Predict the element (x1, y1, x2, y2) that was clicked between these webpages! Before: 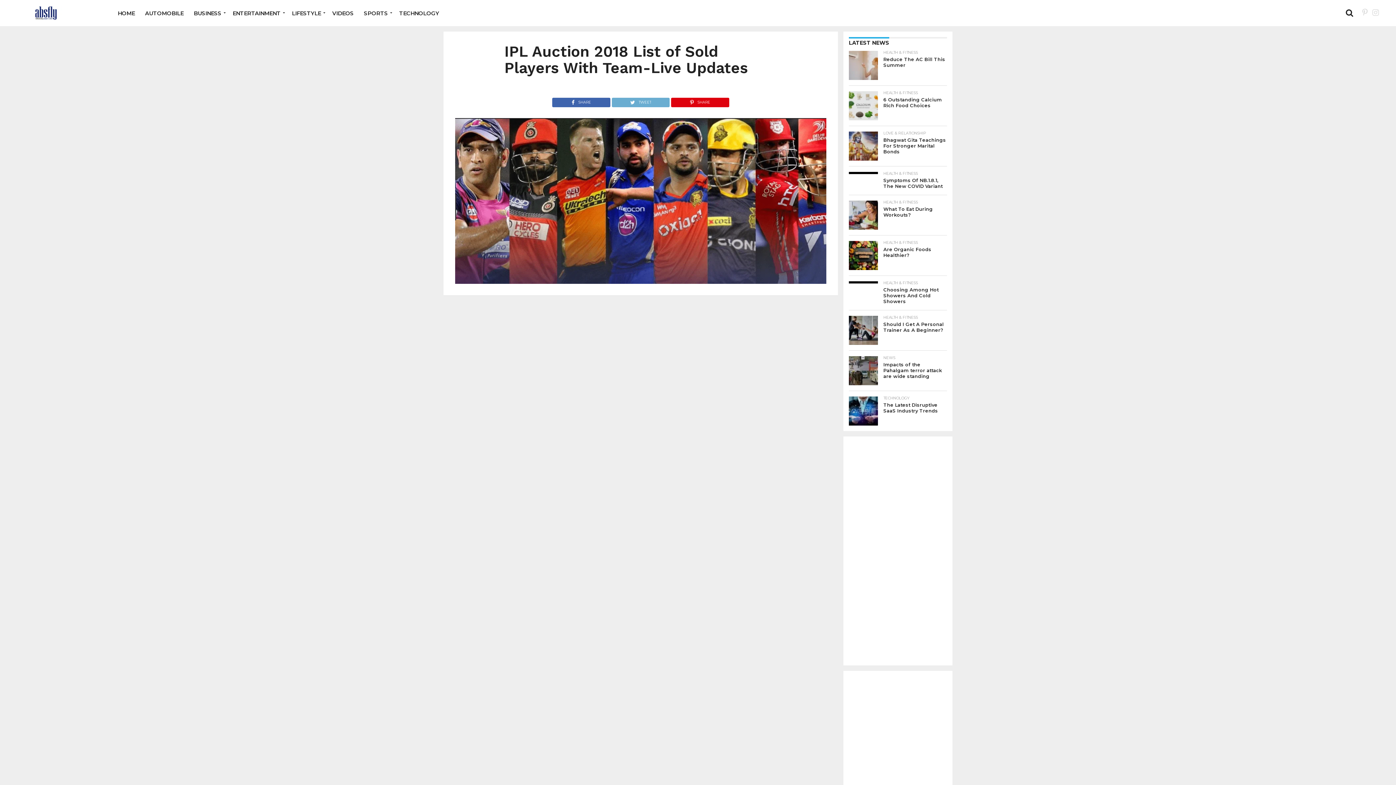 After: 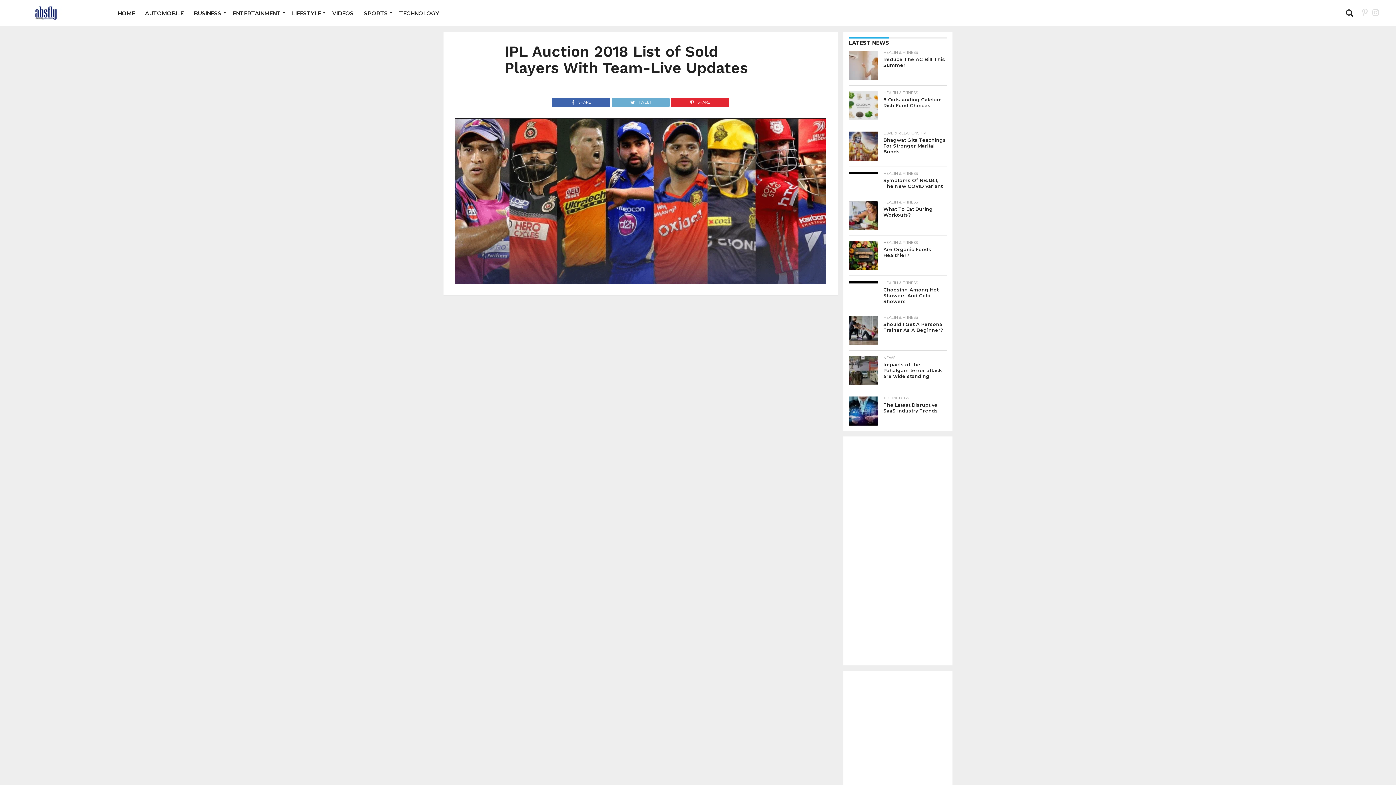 Action: bbox: (670, 97, 729, 104) label: SHARE